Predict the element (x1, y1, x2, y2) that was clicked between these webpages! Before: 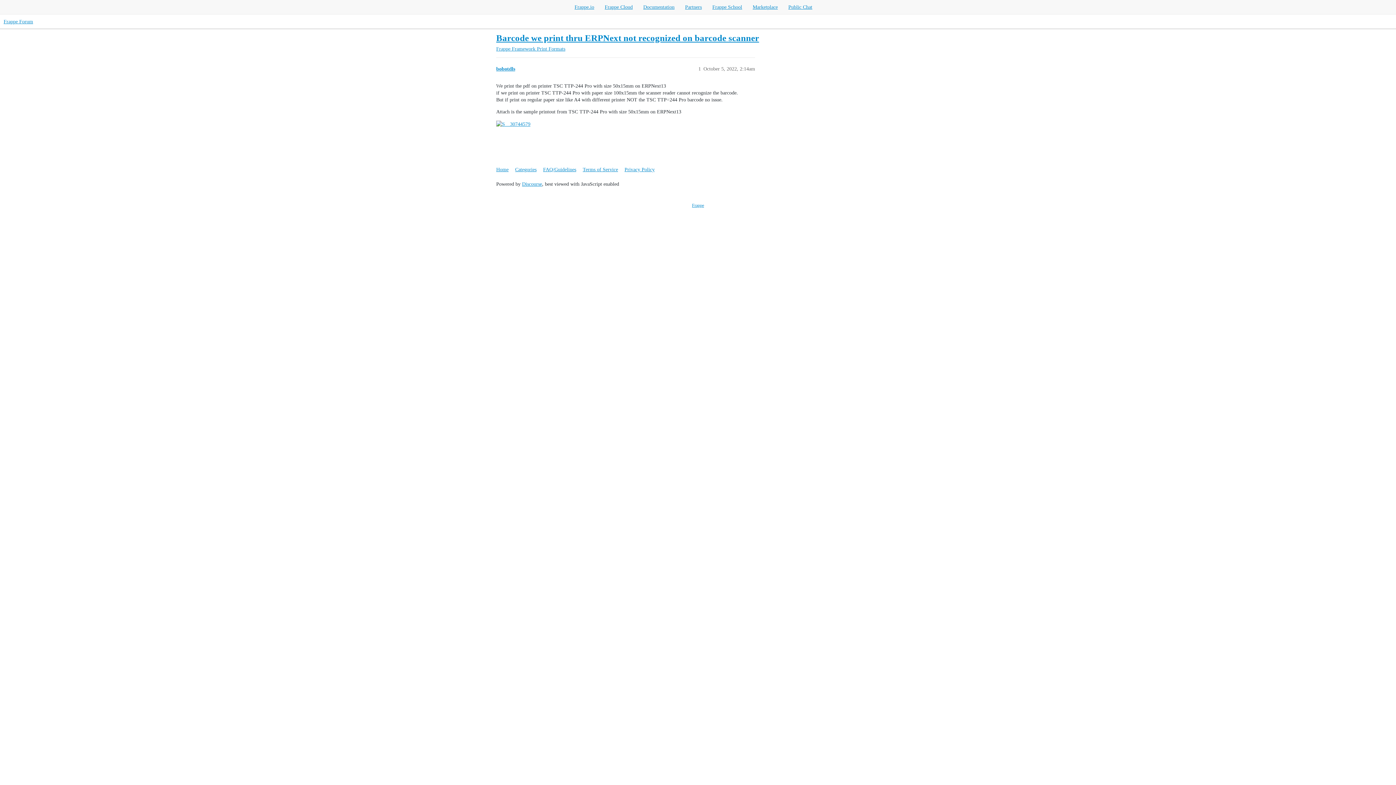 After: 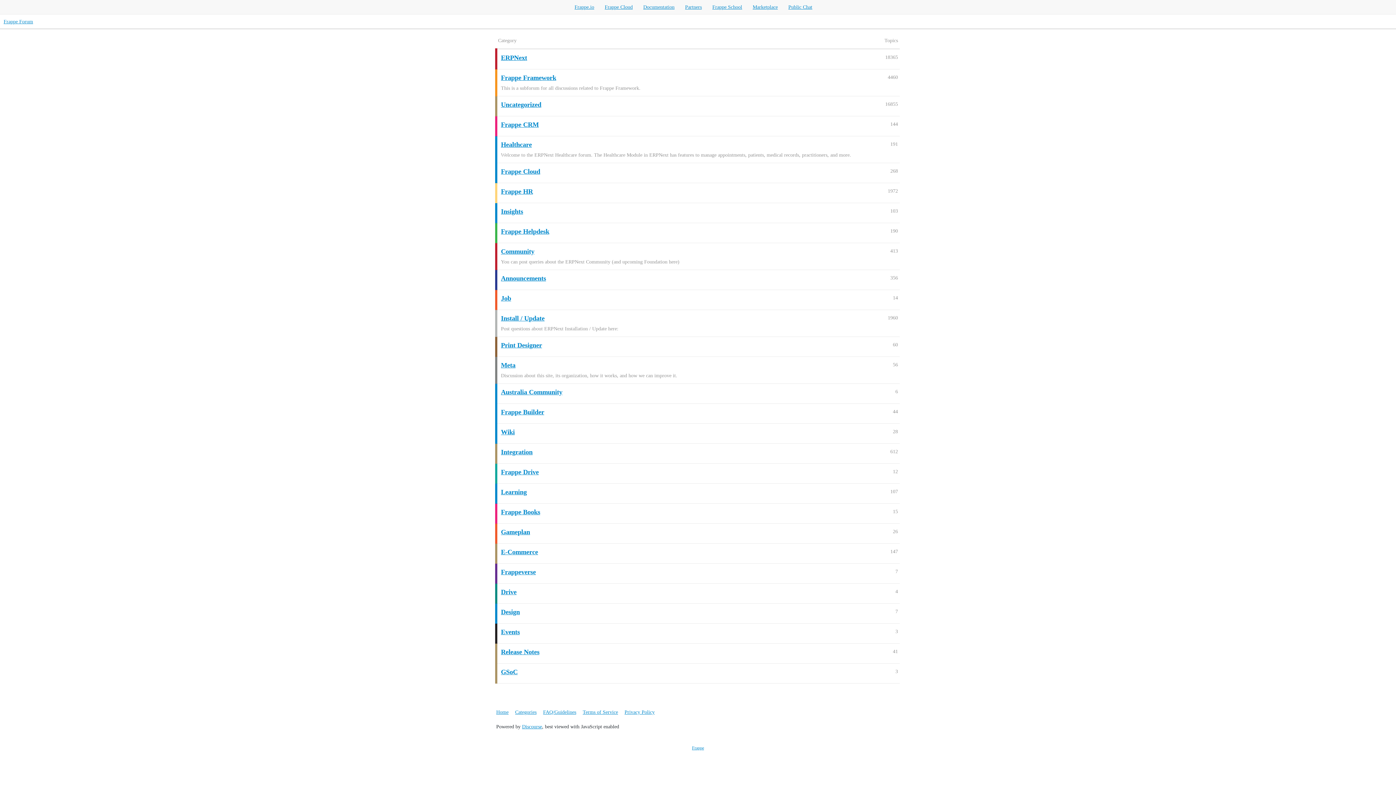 Action: bbox: (515, 163, 541, 175) label: Categories